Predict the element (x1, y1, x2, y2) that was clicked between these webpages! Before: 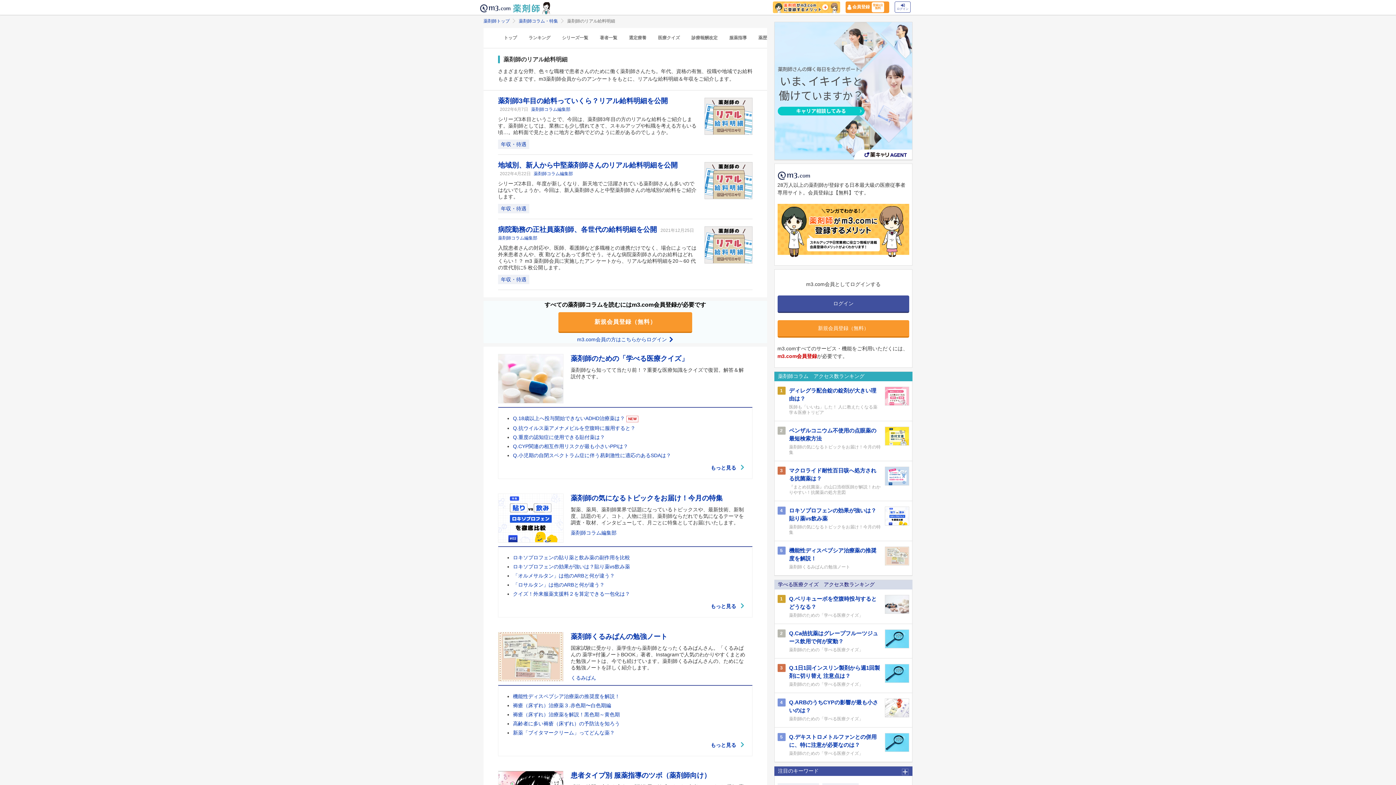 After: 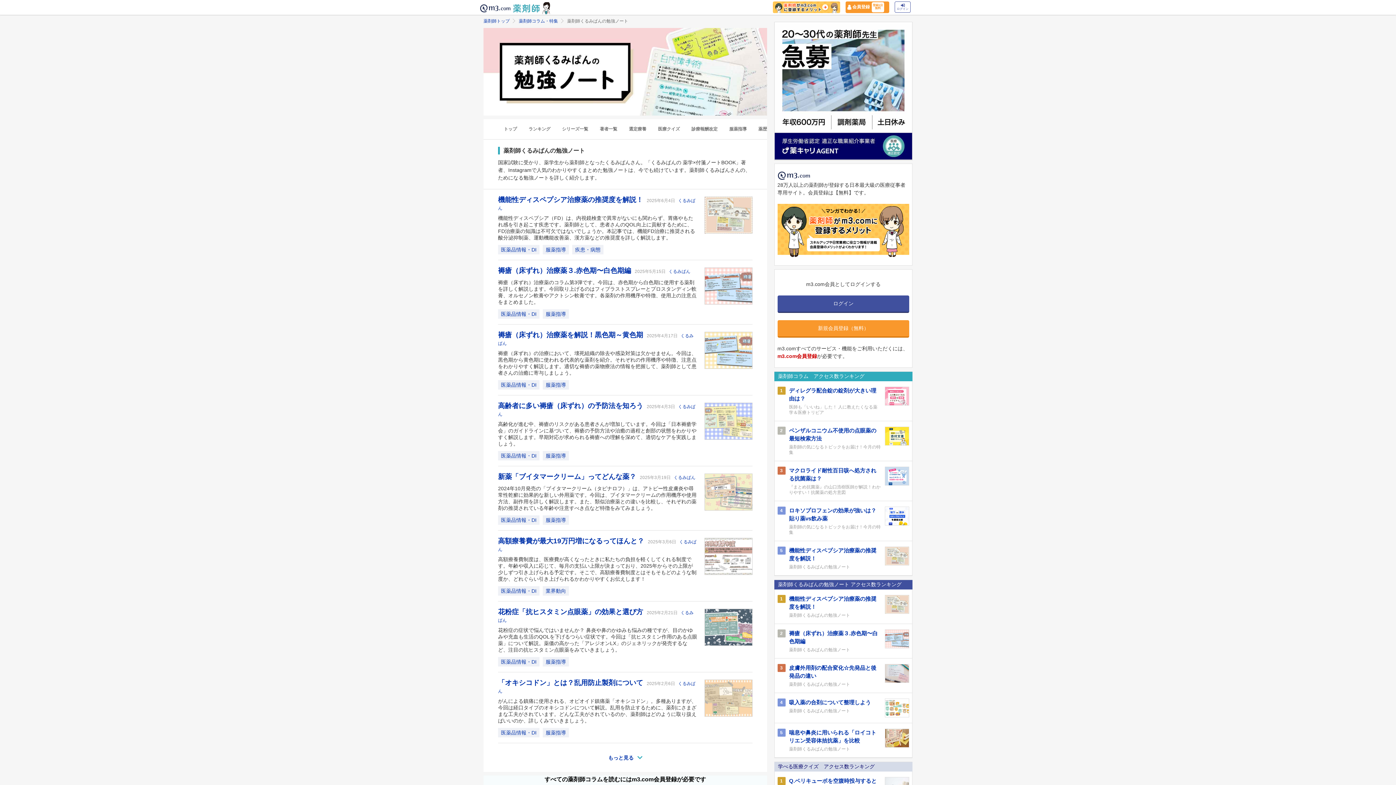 Action: label: もっと見る bbox: (710, 742, 745, 748)